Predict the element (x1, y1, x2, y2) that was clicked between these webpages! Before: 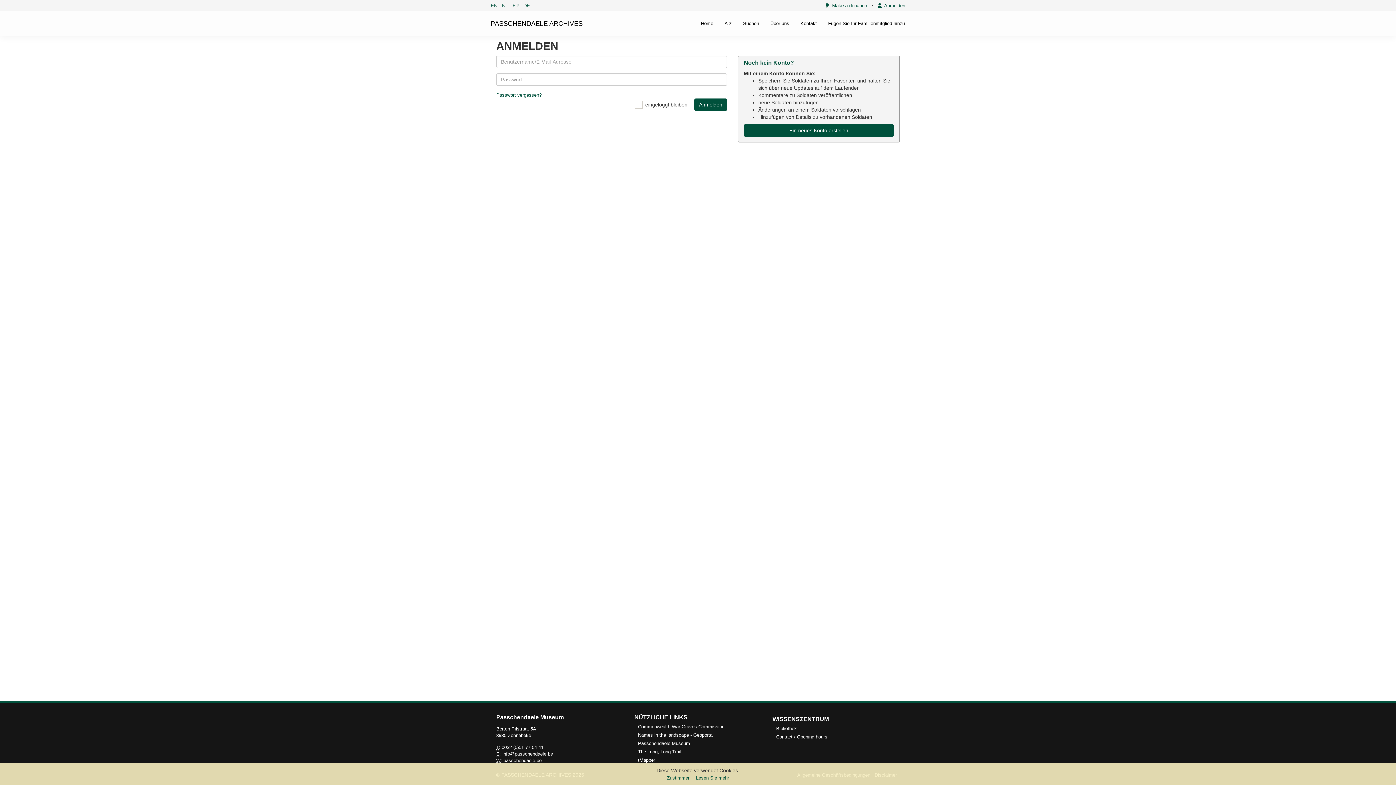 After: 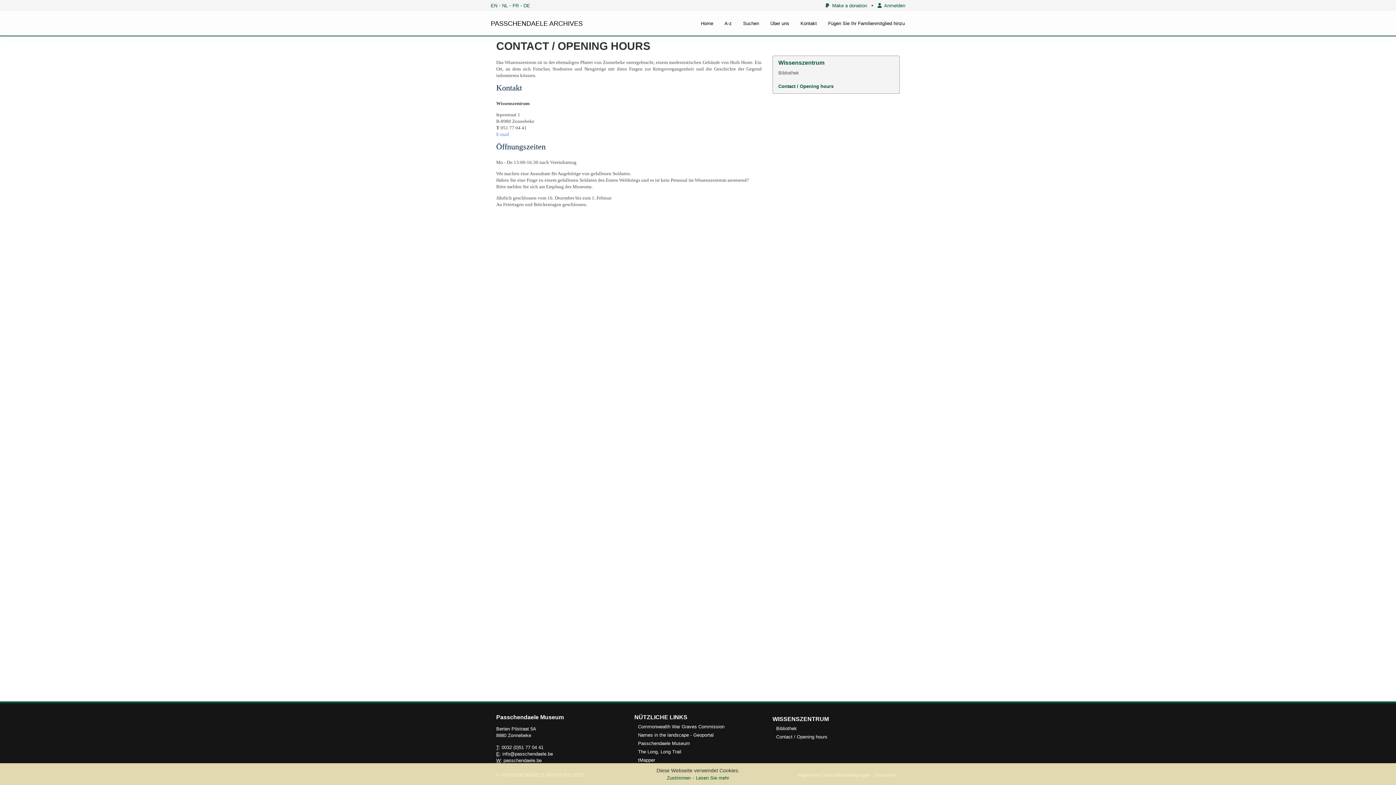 Action: bbox: (776, 734, 827, 740) label: Contact / Opening hours